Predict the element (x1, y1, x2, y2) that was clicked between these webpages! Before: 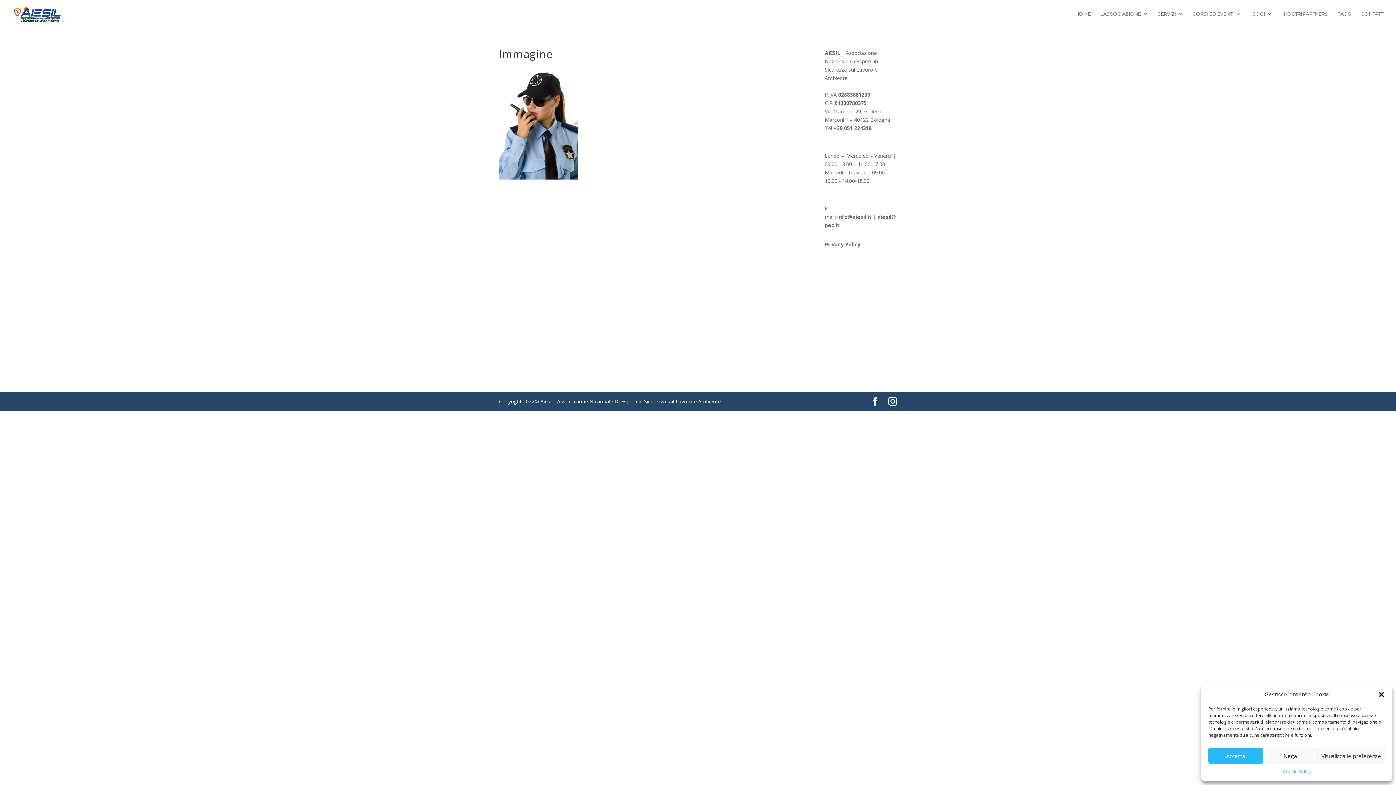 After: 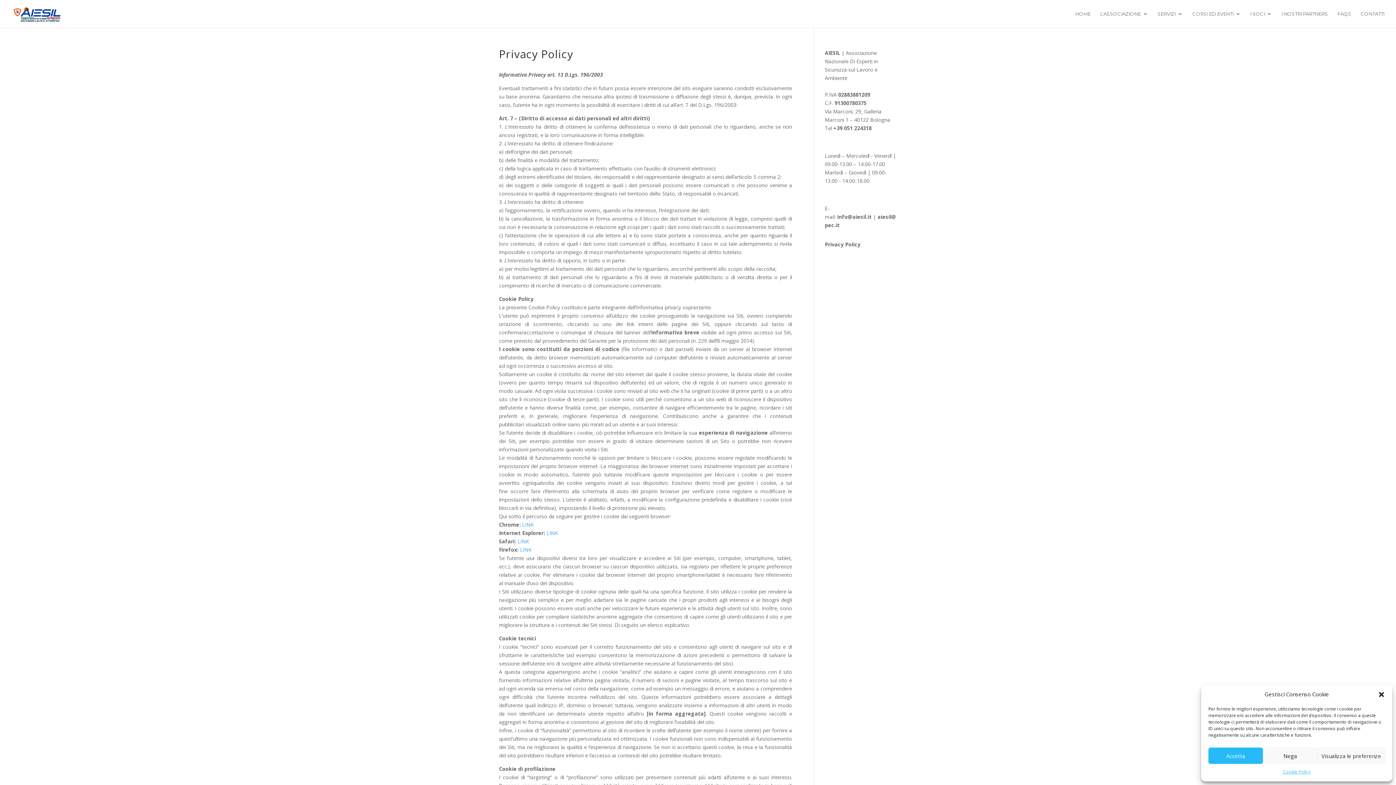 Action: label: Privacy Policy bbox: (825, 241, 860, 248)